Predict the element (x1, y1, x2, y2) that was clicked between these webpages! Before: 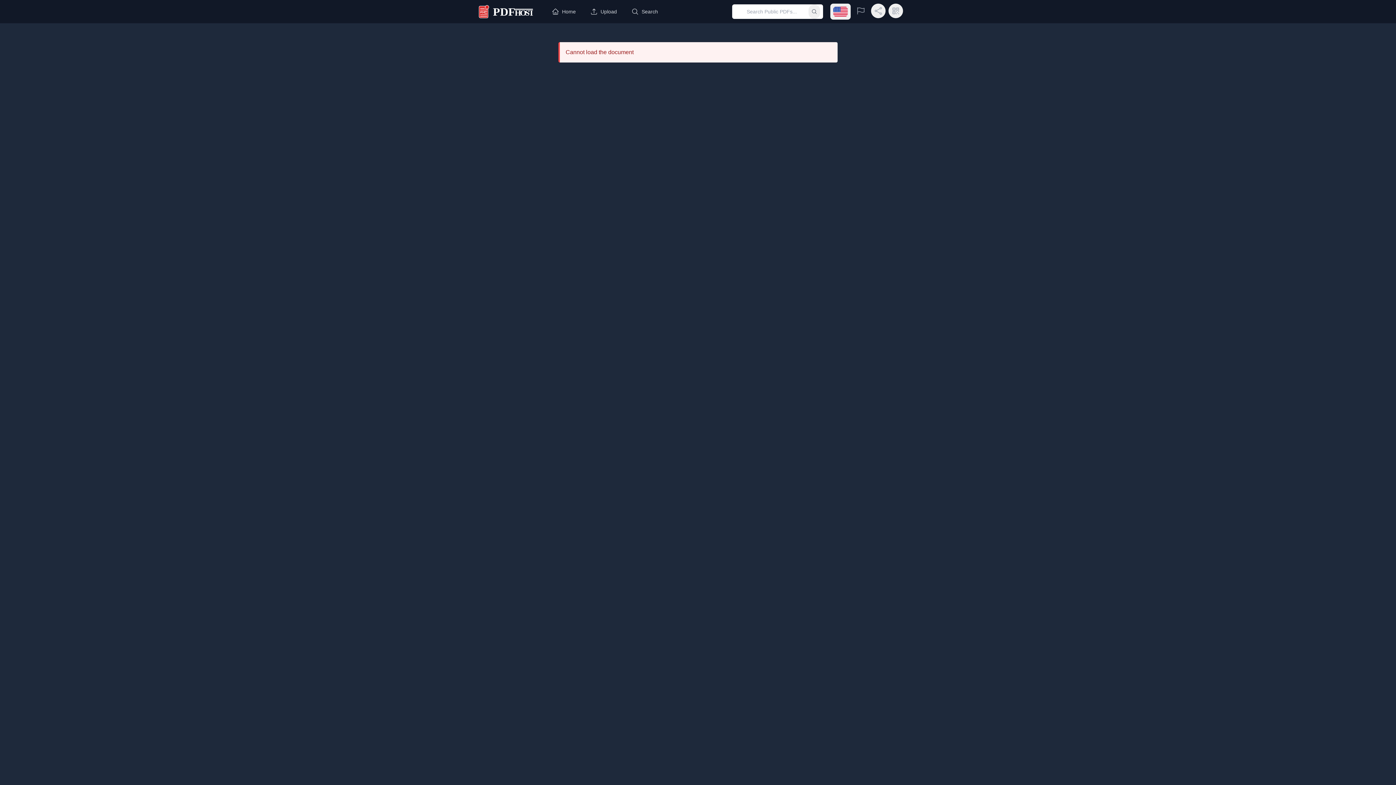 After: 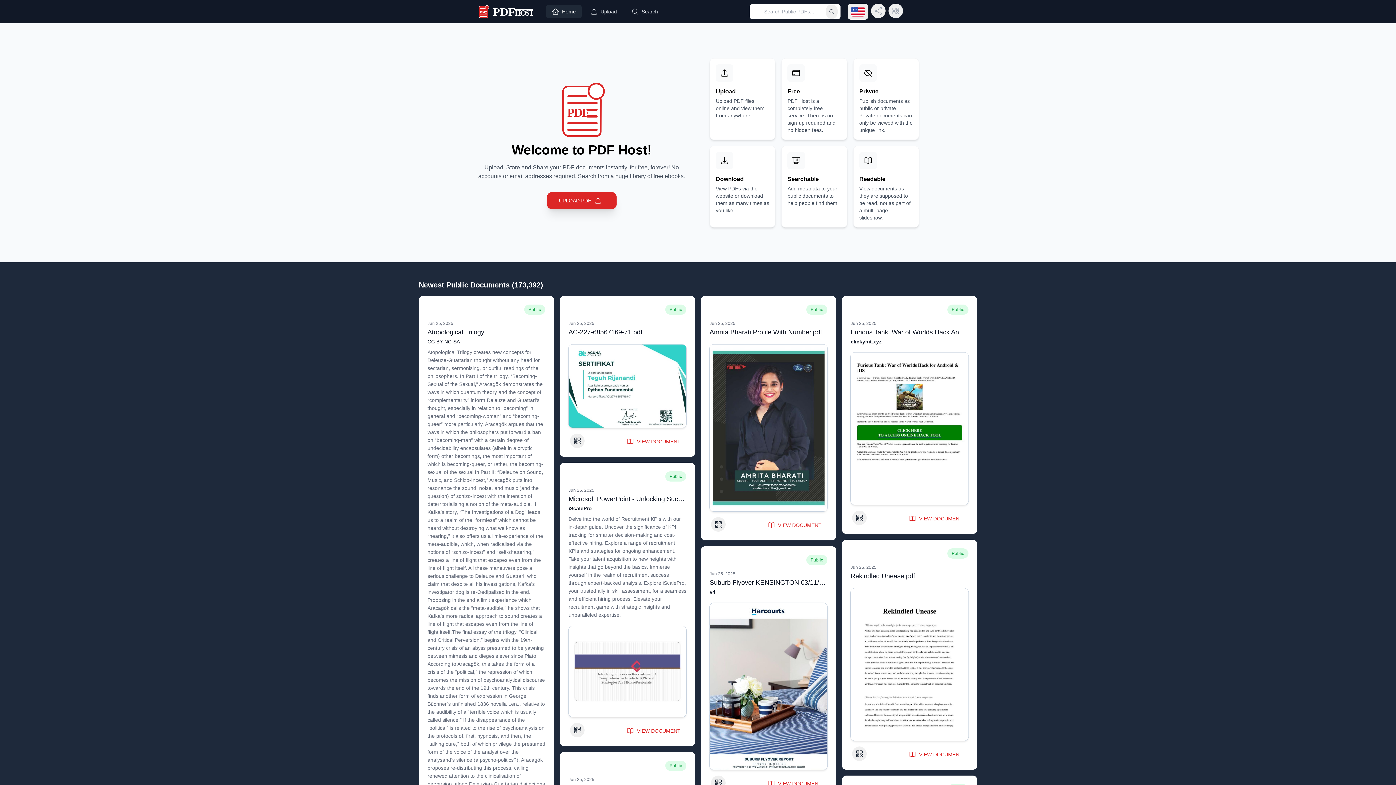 Action: bbox: (477, 5, 536, 18) label: PDF Host